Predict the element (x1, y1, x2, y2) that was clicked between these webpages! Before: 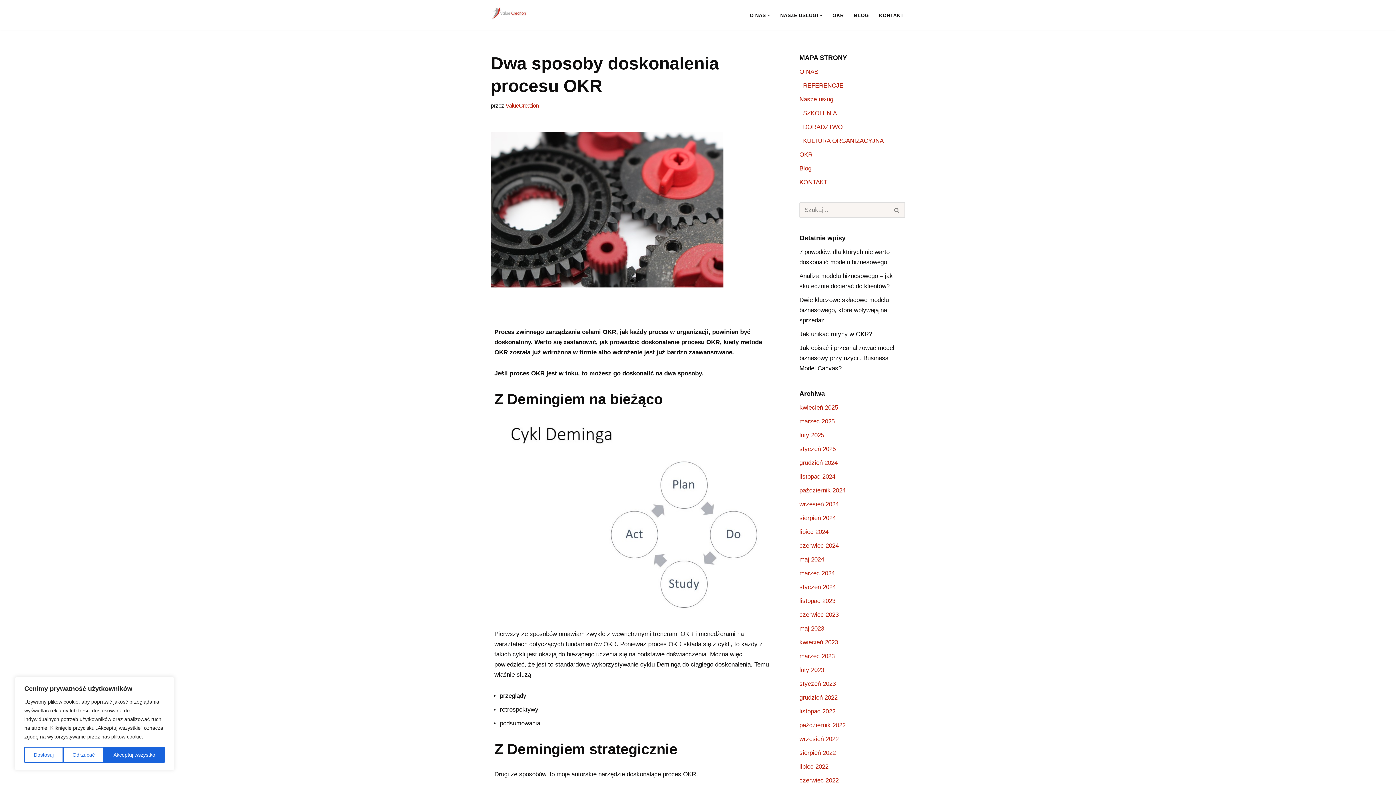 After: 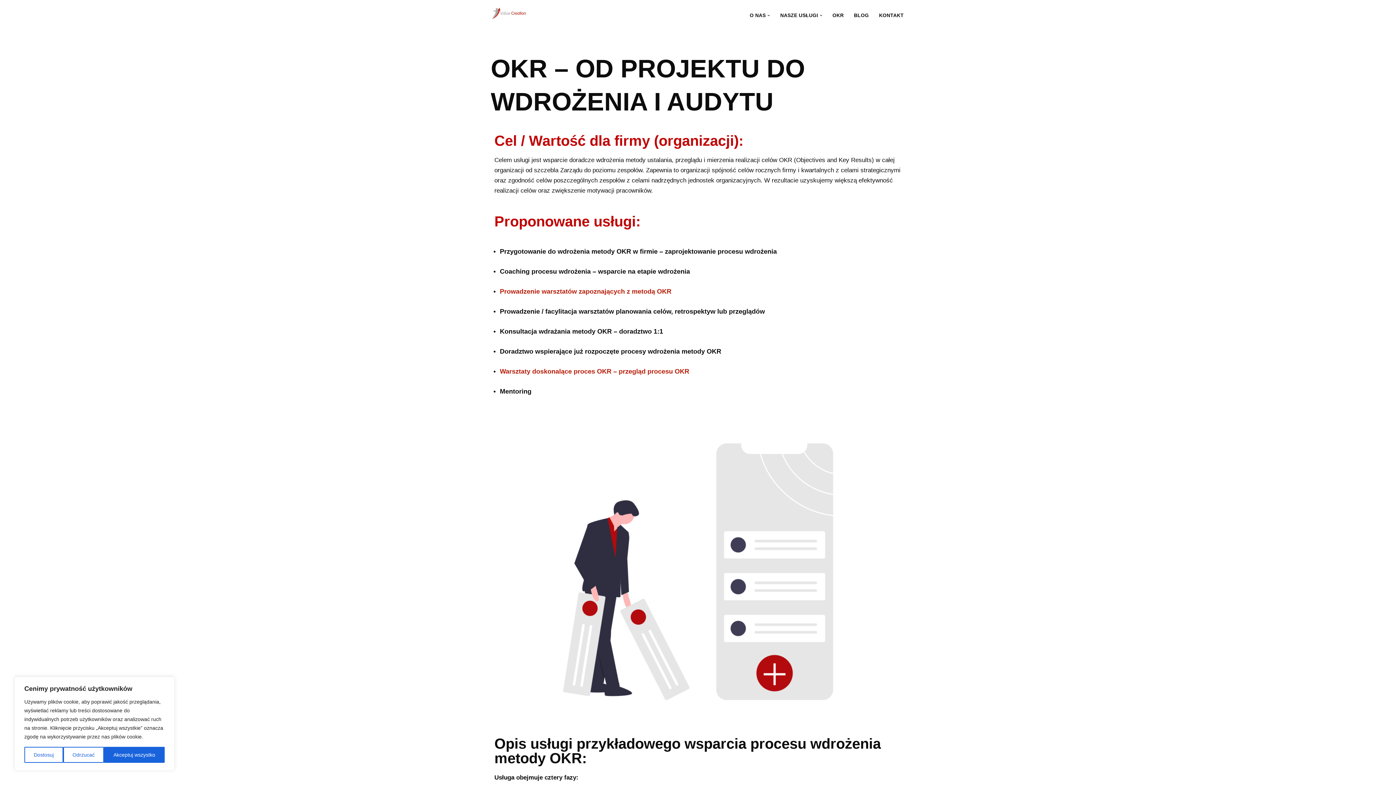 Action: bbox: (832, 10, 844, 19) label: OKR